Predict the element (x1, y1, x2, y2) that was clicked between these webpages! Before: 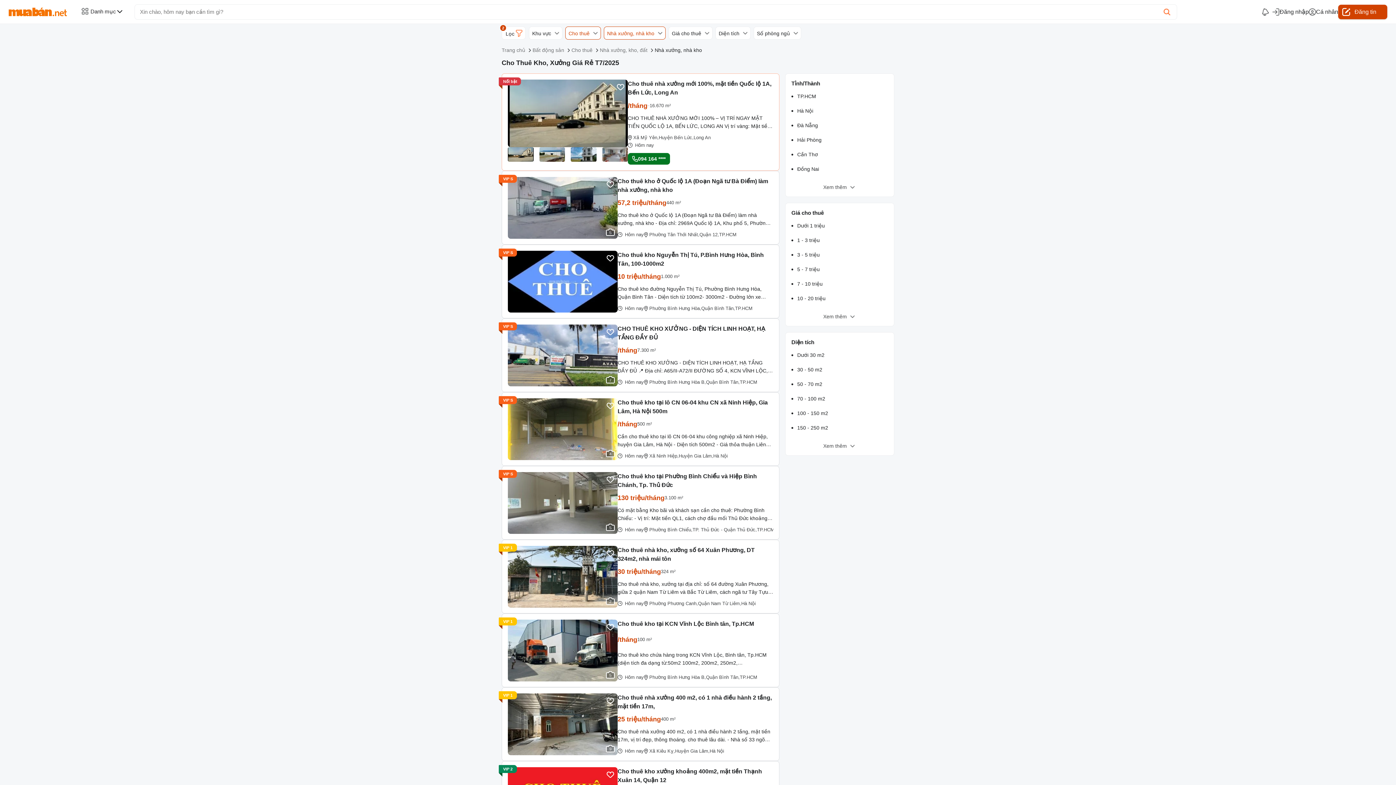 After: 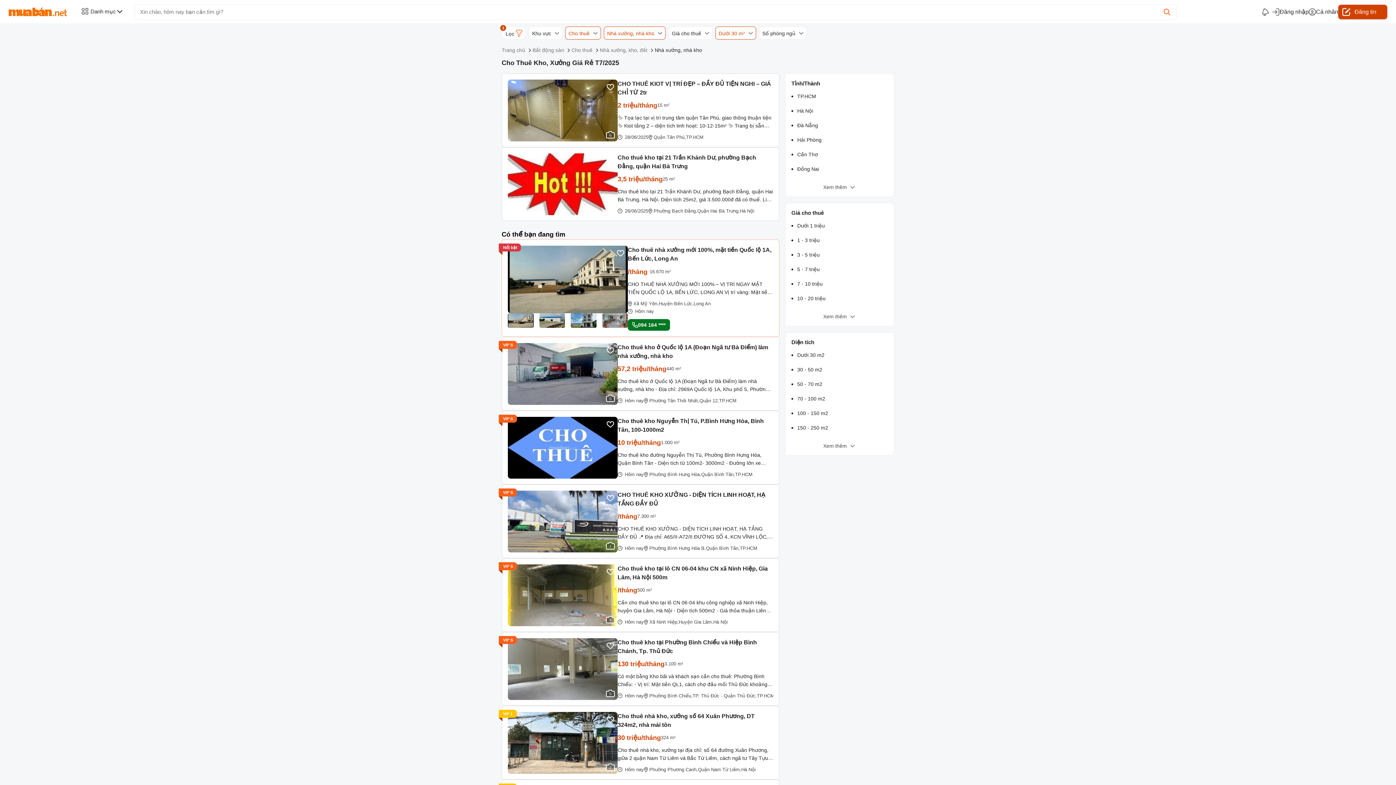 Action: label: Dưới 30 m2 bbox: (797, 349, 888, 361)